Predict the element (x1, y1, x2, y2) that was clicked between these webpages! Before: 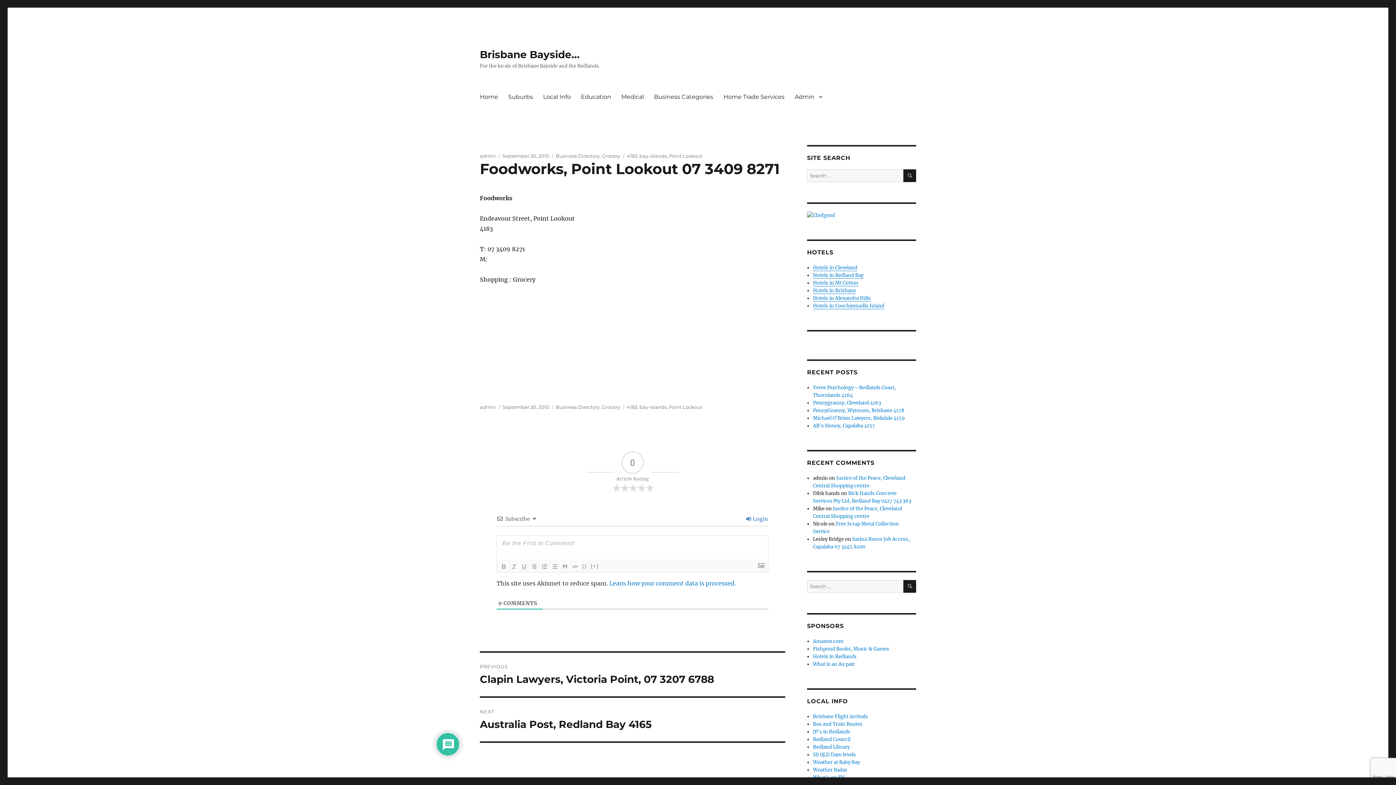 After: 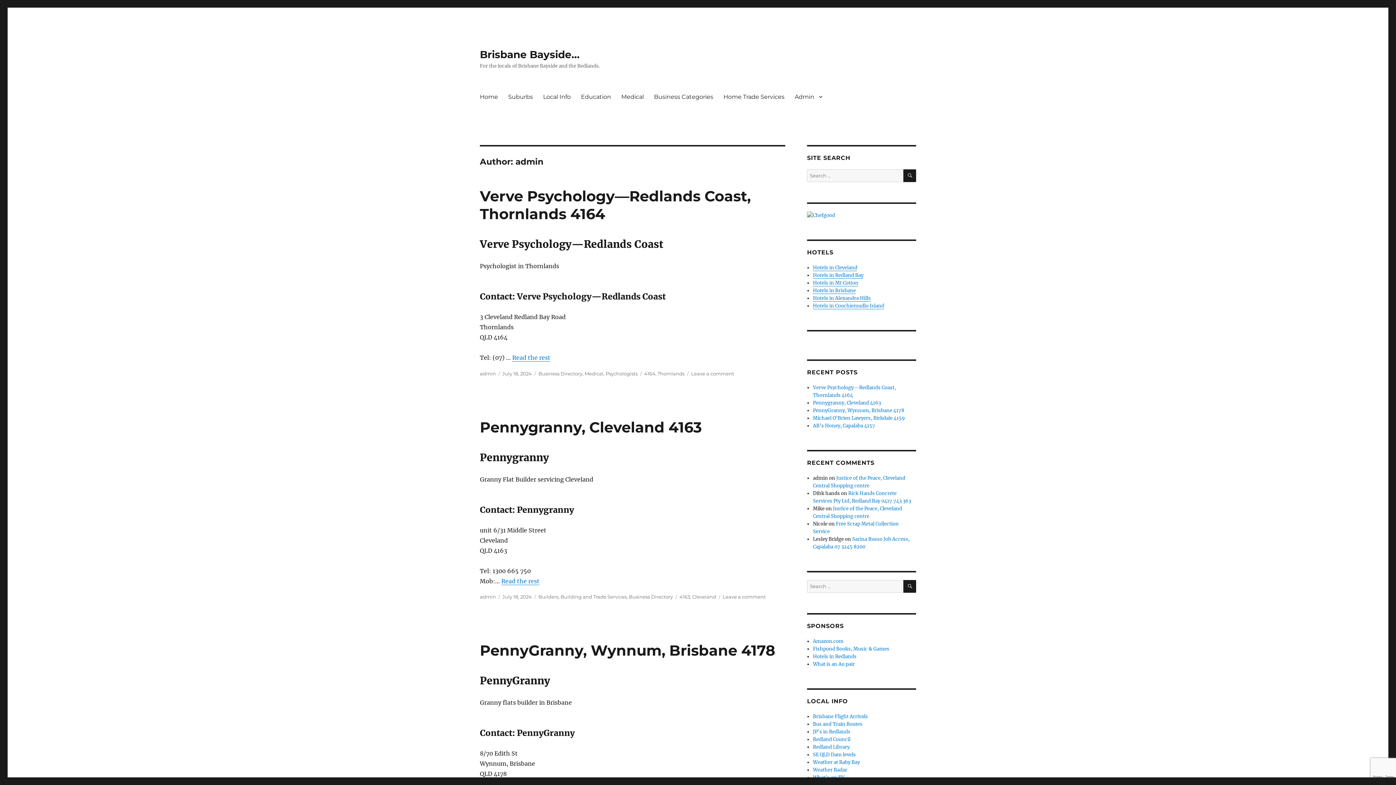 Action: label: admin bbox: (480, 437, 496, 442)